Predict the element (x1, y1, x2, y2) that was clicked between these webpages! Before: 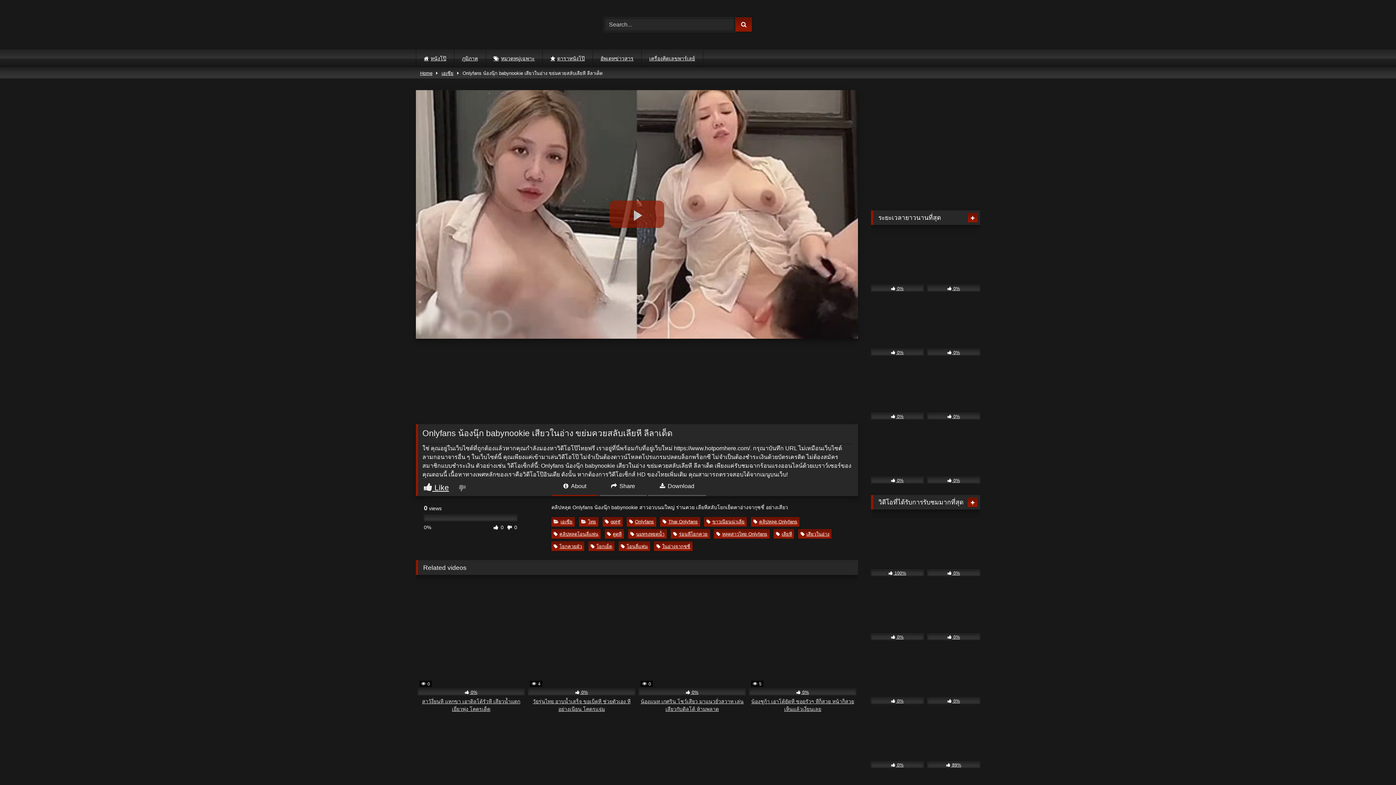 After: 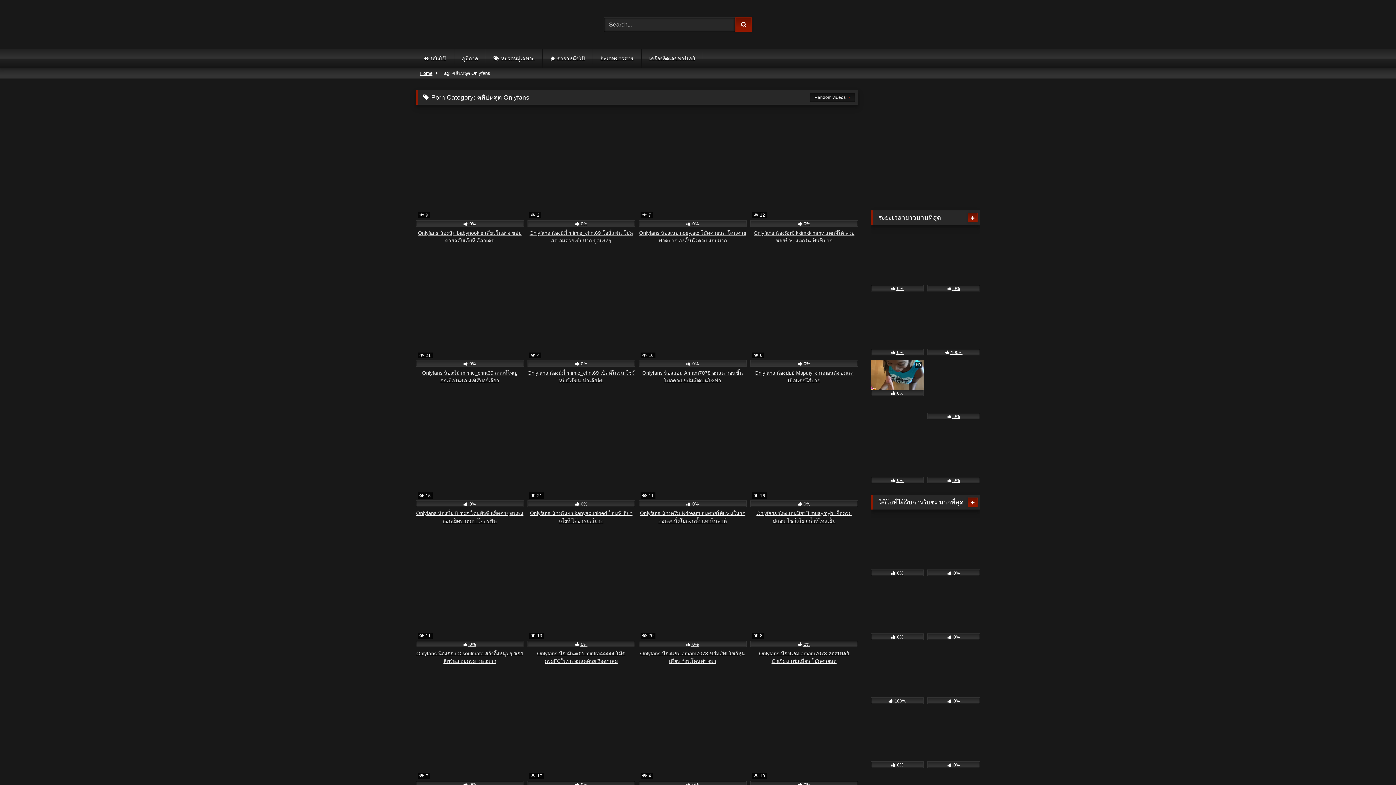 Action: bbox: (751, 517, 799, 526) label: คลิปหลุด Onlyfans